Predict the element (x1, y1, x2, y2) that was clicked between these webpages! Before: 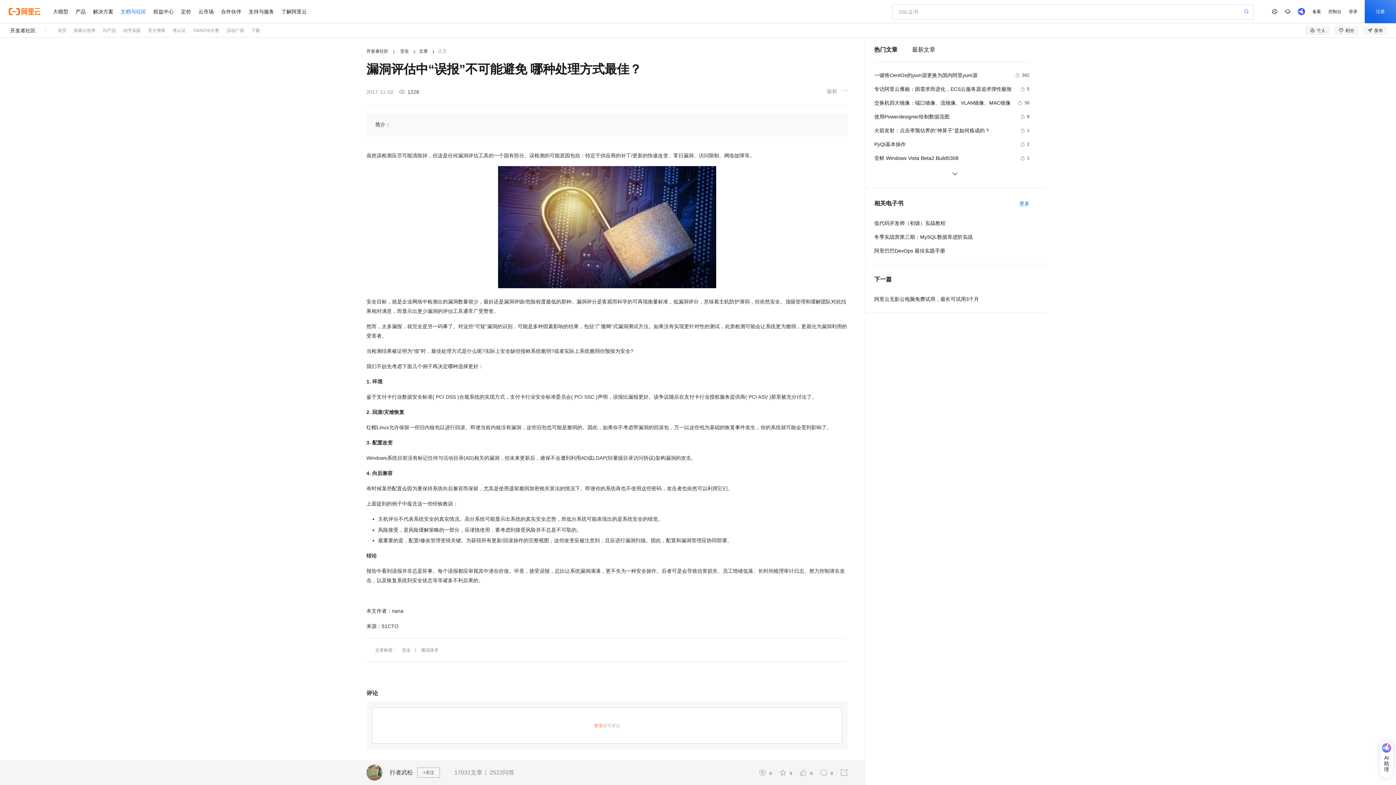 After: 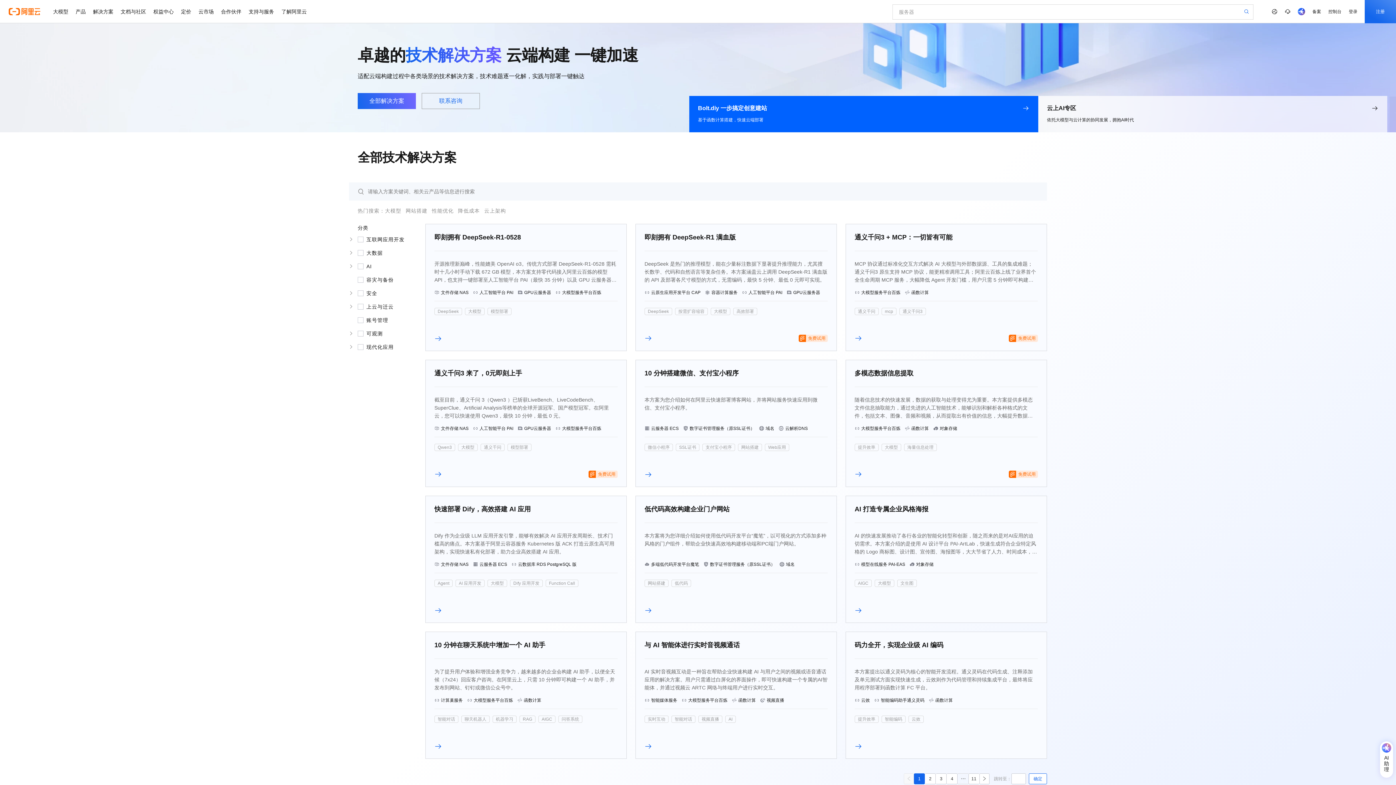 Action: bbox: (89, 0, 117, 23) label: 解决方案